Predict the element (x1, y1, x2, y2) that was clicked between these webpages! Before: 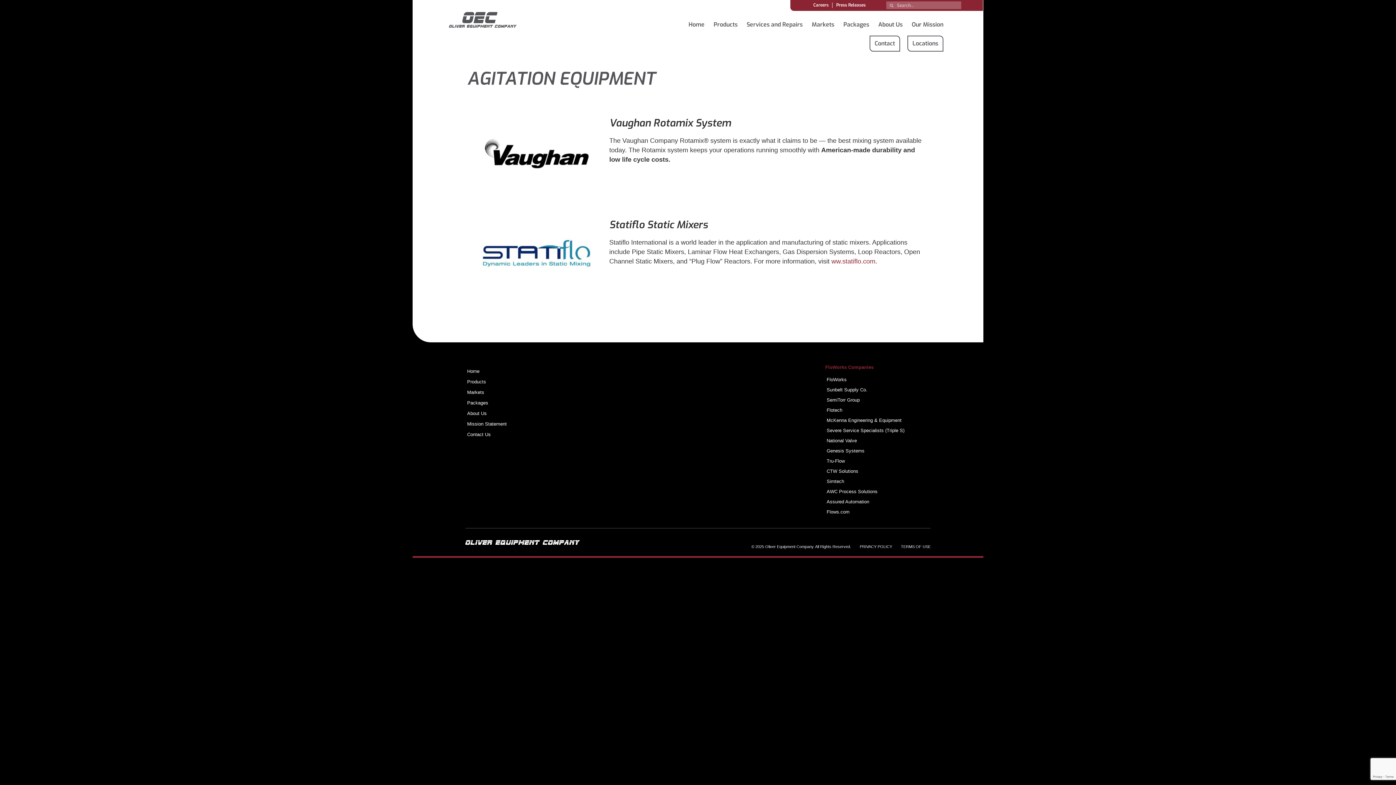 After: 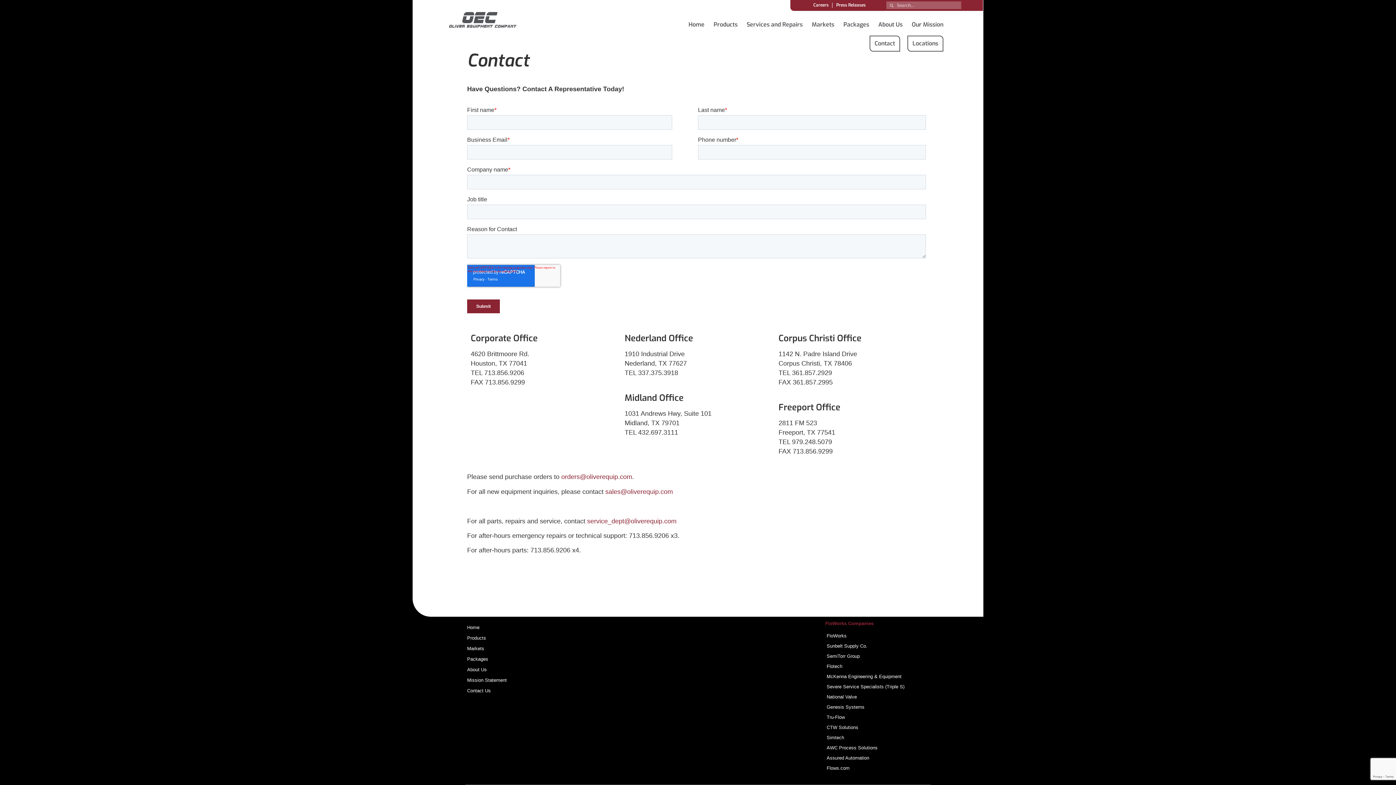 Action: label: Contact bbox: (869, 35, 900, 51)